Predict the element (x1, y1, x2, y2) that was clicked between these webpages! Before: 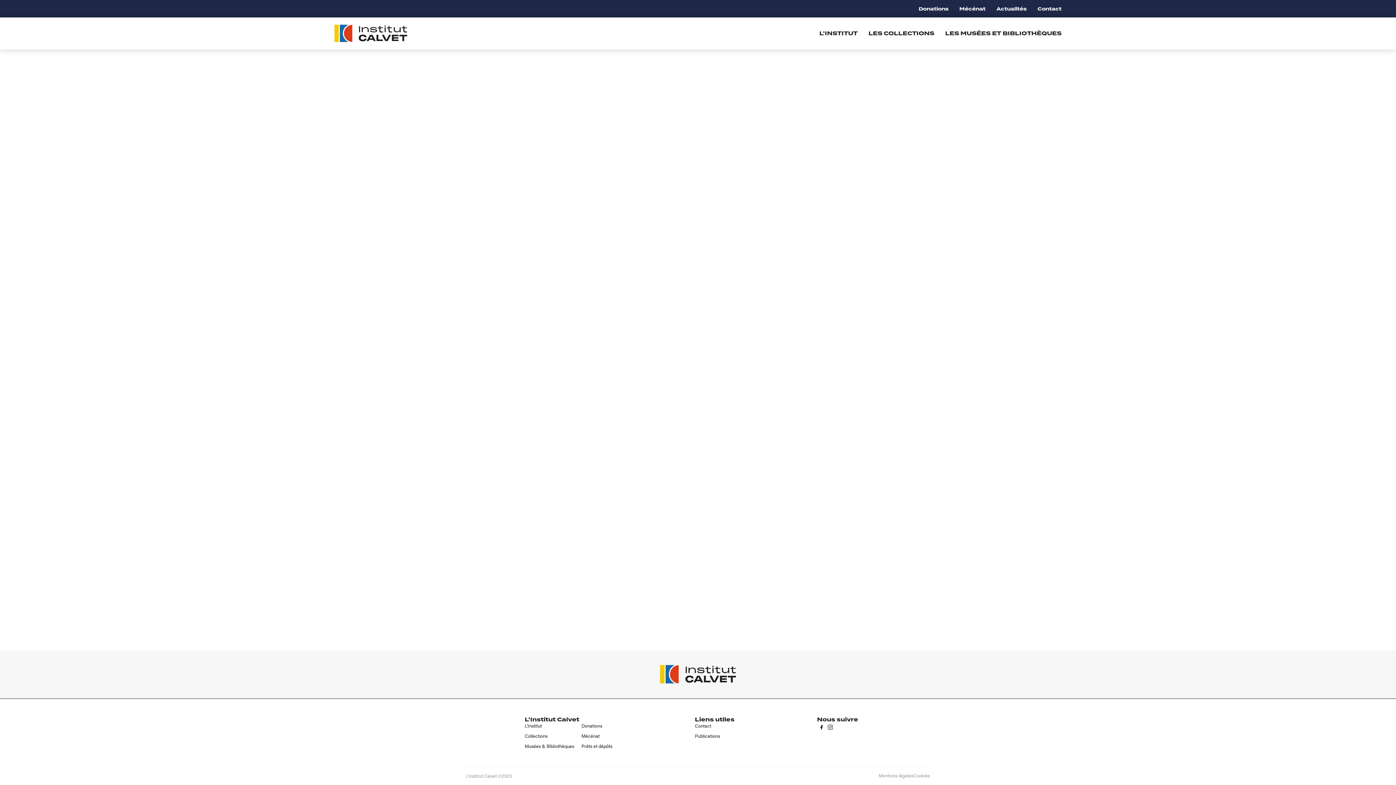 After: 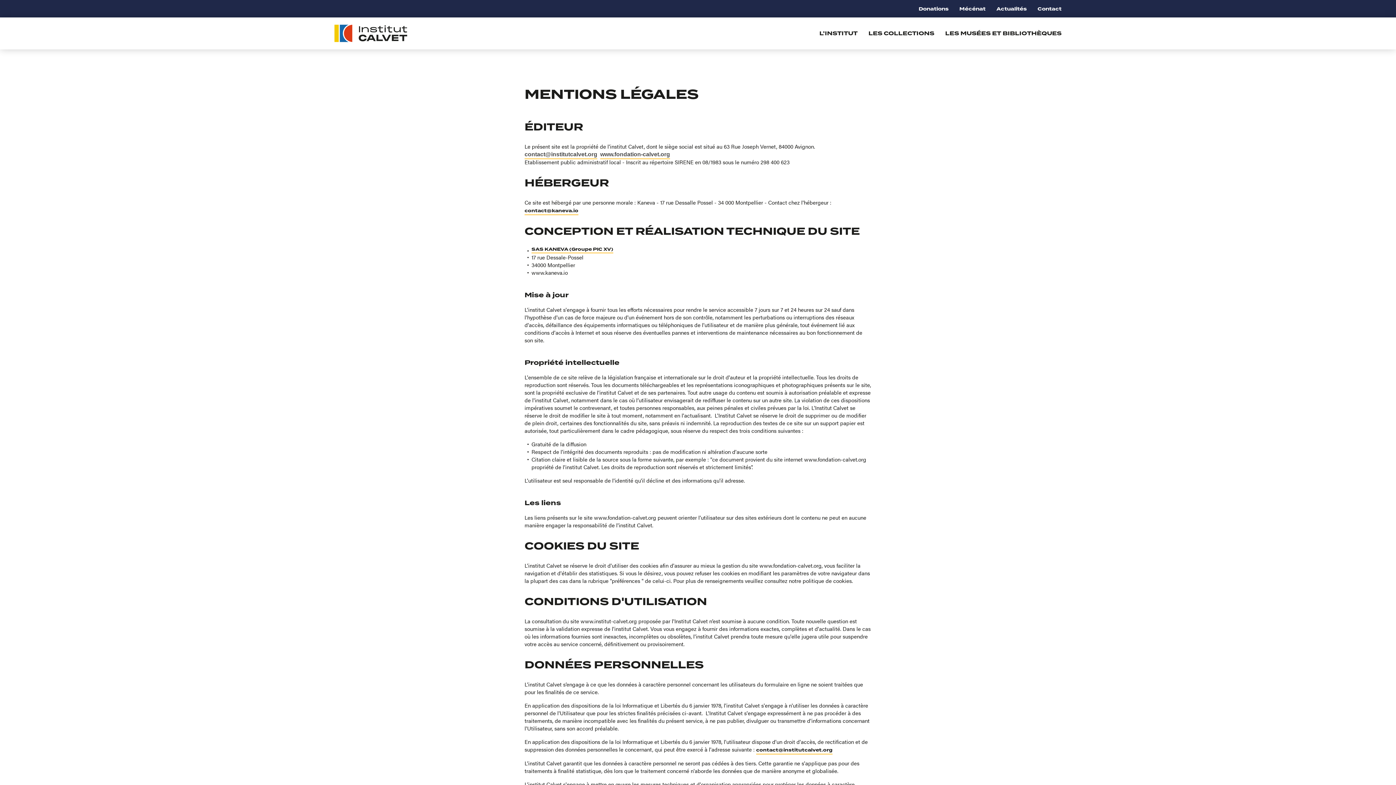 Action: label: Mentions légales bbox: (878, 773, 913, 778)